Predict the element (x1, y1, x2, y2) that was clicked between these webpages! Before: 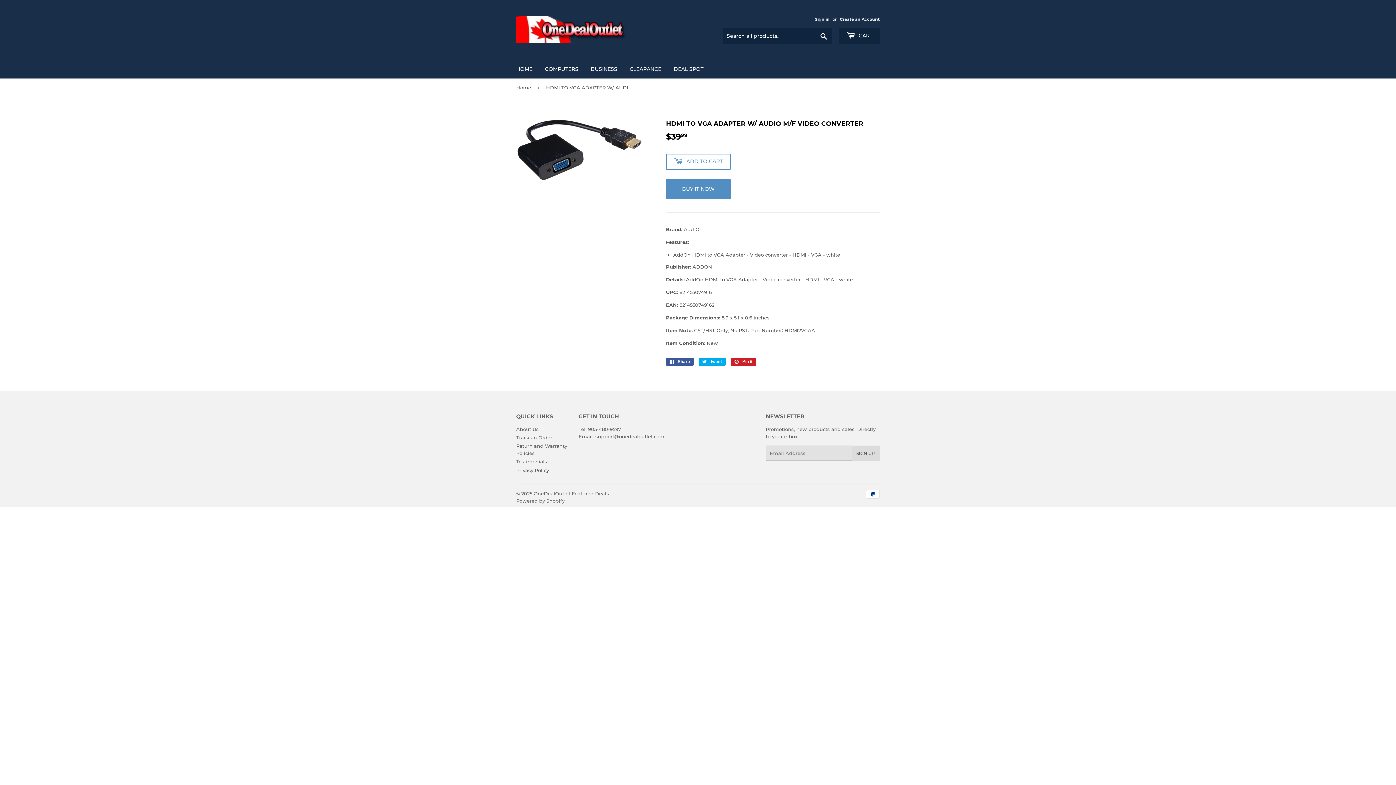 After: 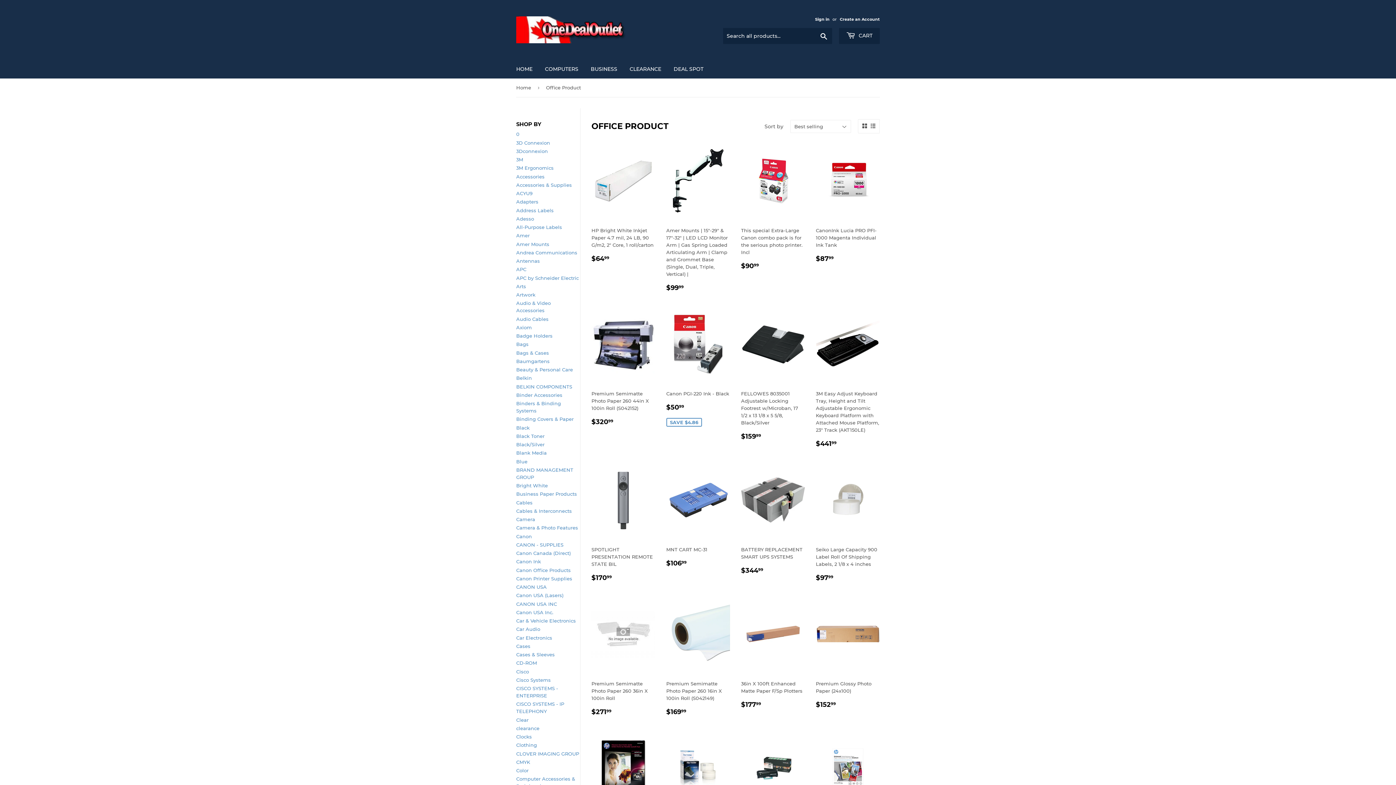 Action: label: BUSINESS bbox: (585, 59, 622, 78)